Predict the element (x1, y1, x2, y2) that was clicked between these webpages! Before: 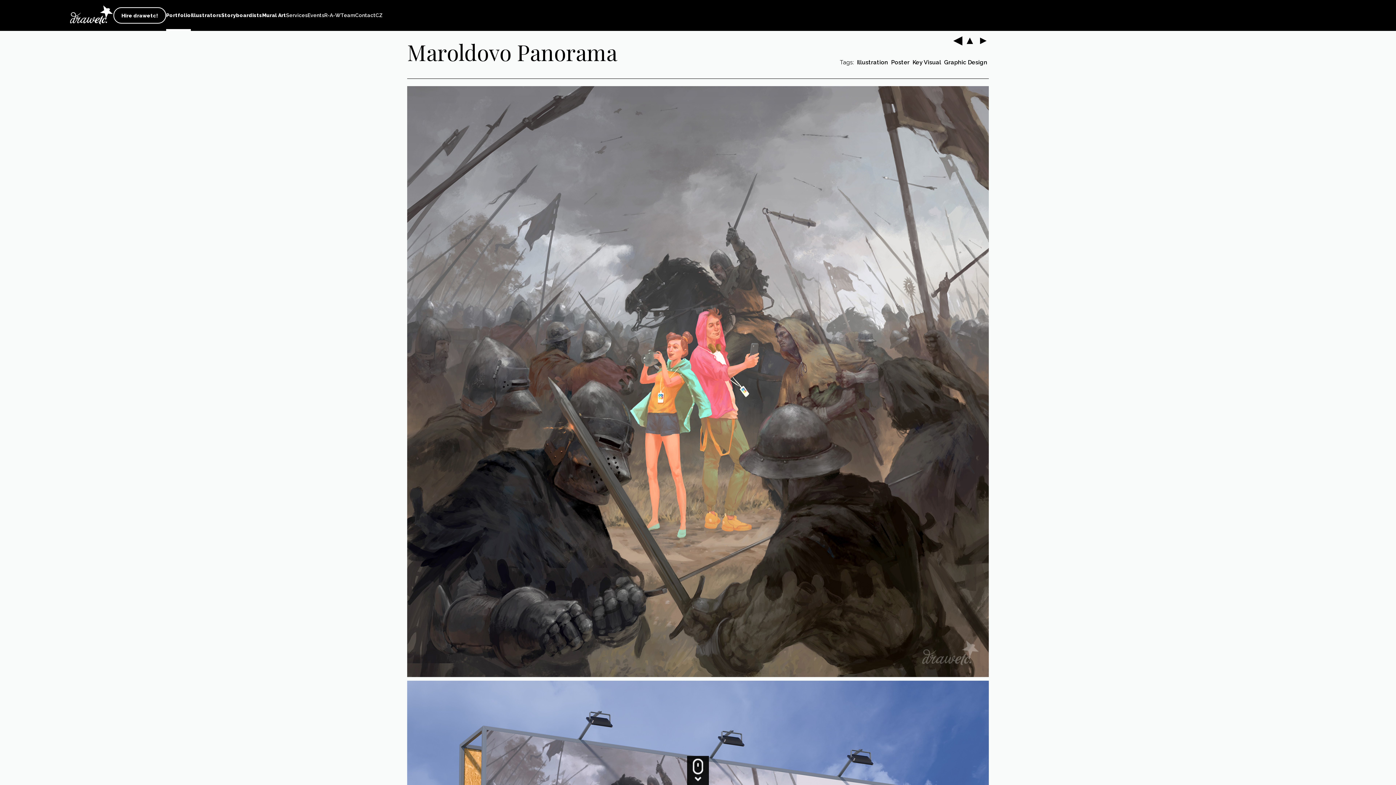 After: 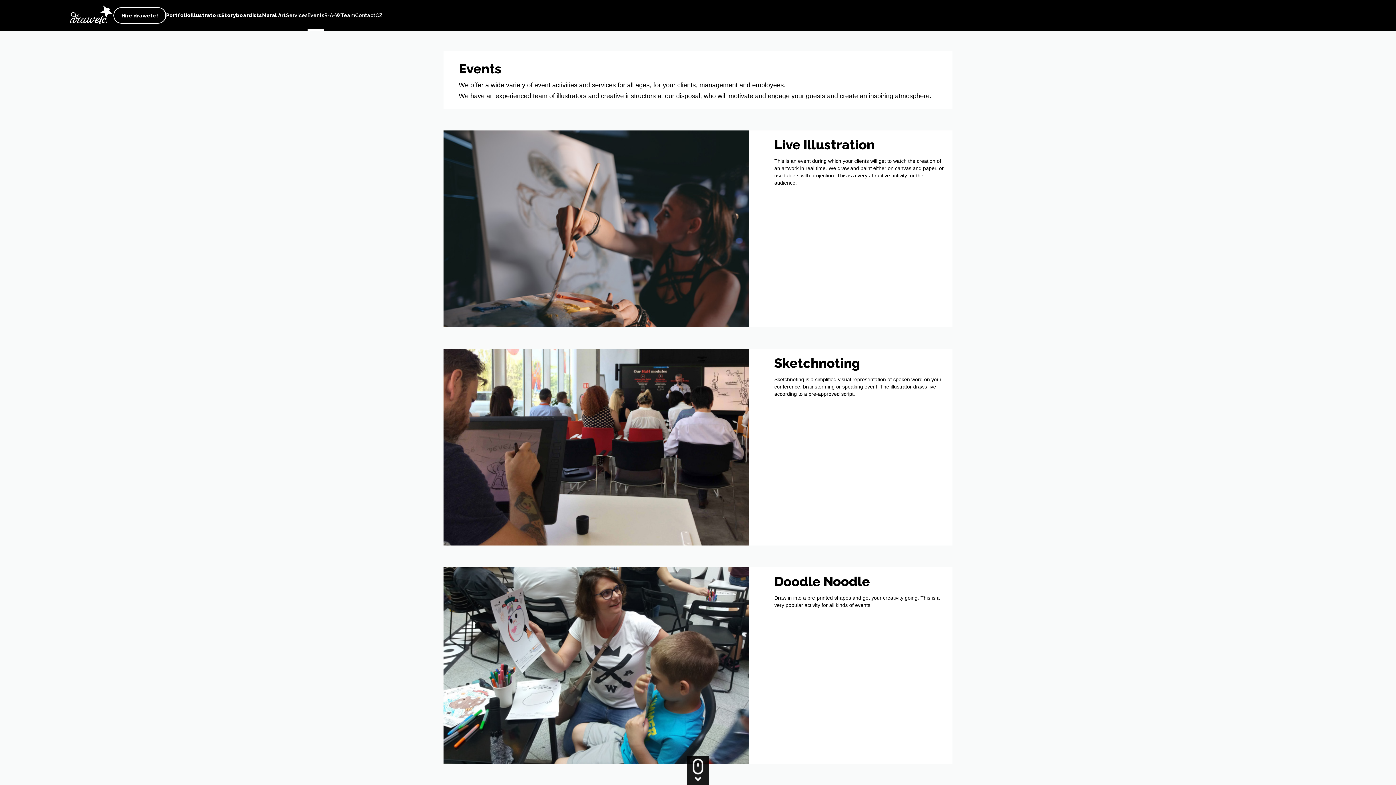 Action: bbox: (307, 0, 324, 30) label: Events